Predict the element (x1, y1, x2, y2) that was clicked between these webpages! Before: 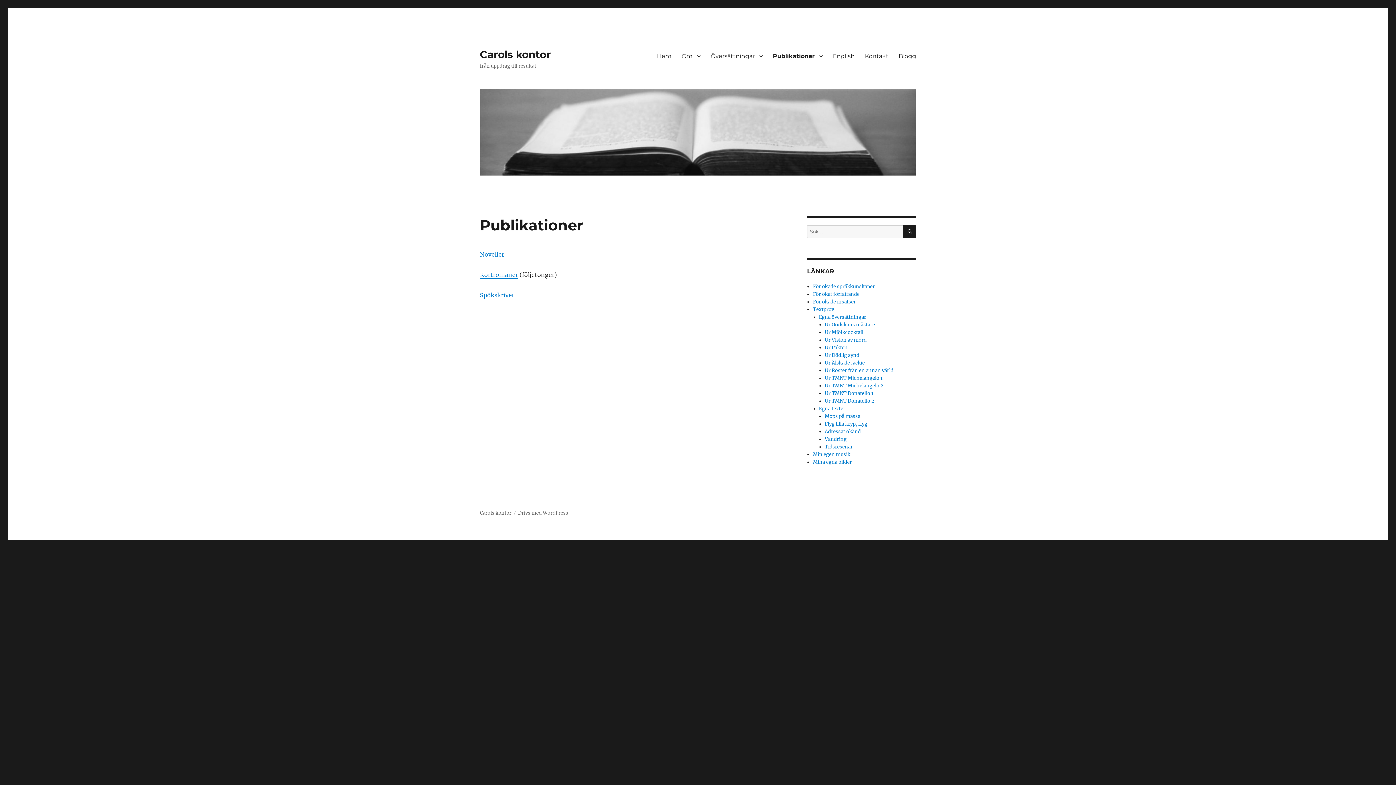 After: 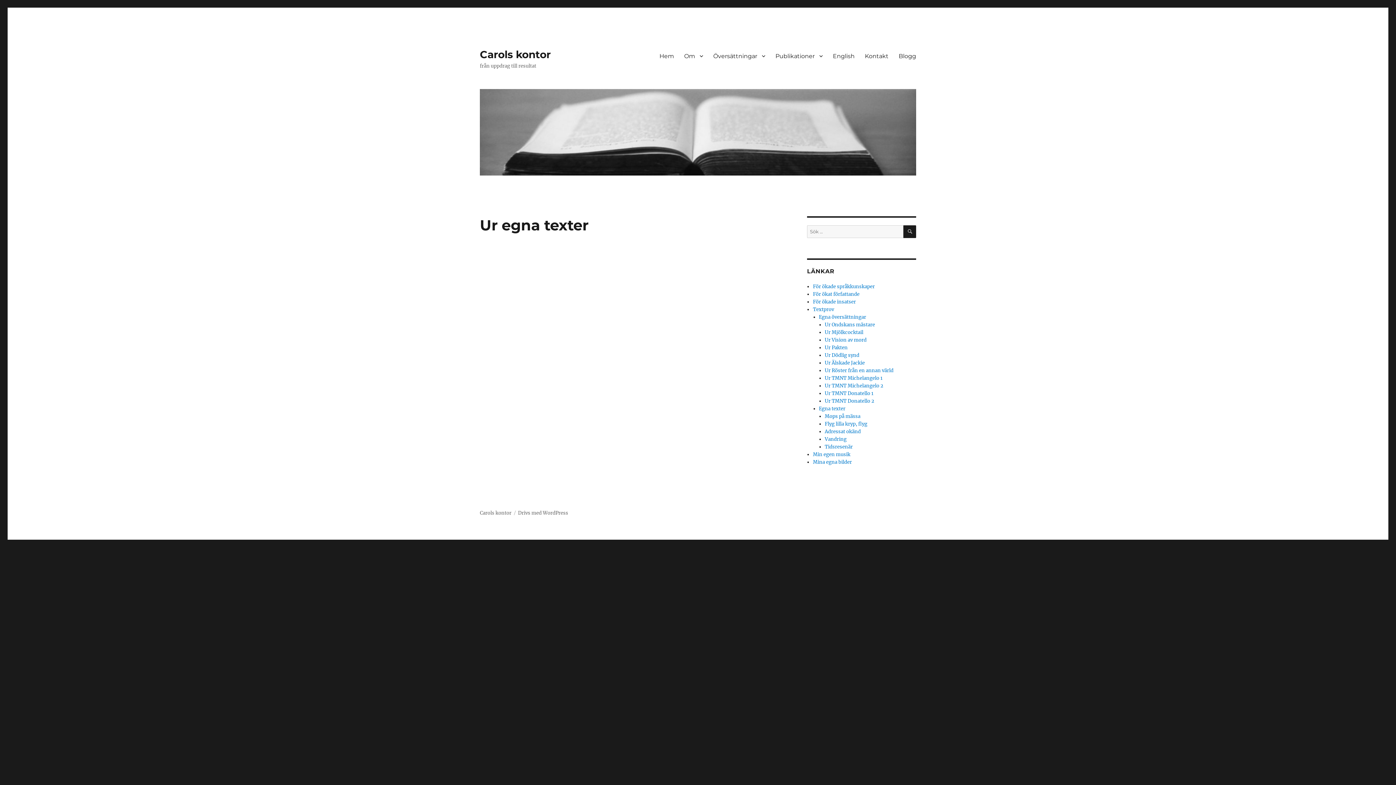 Action: label: Egna texter bbox: (819, 405, 845, 412)